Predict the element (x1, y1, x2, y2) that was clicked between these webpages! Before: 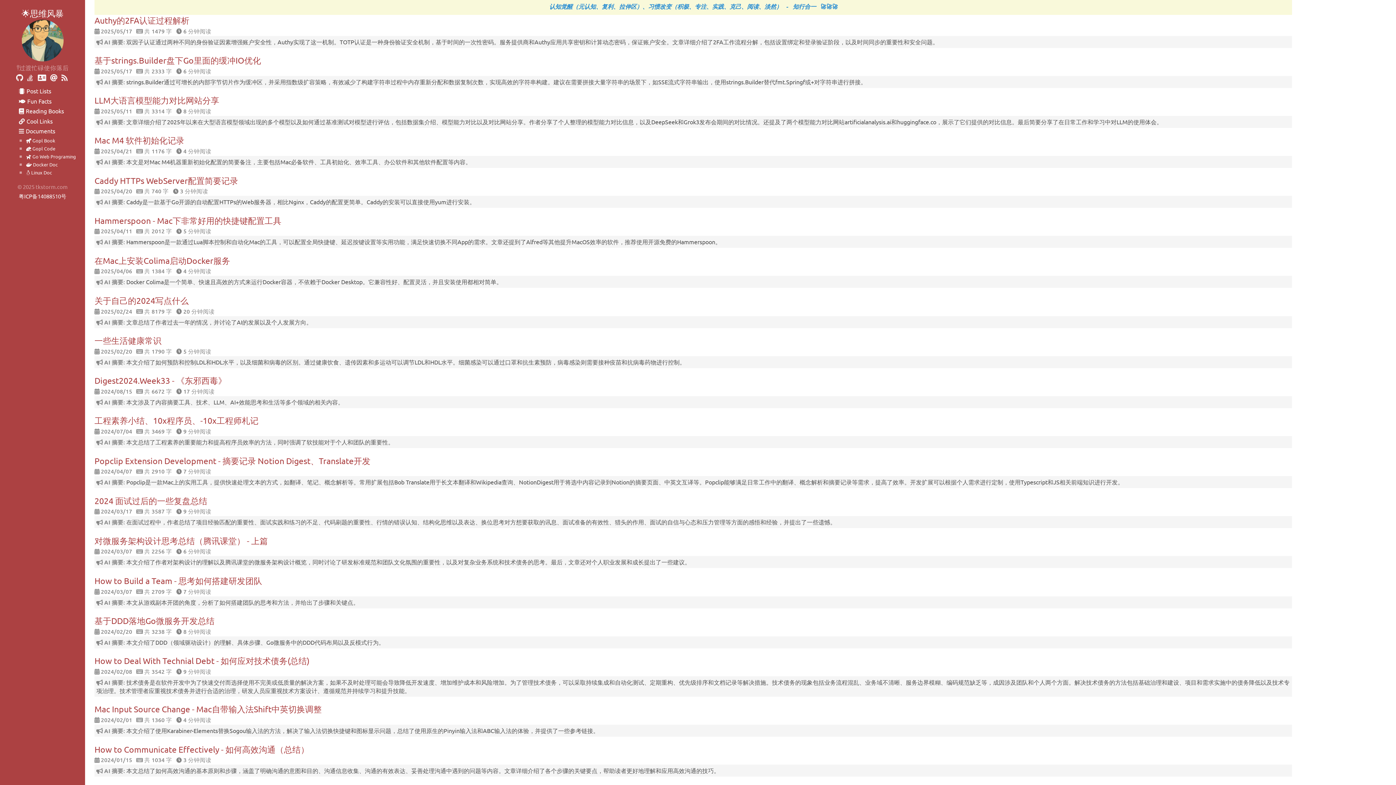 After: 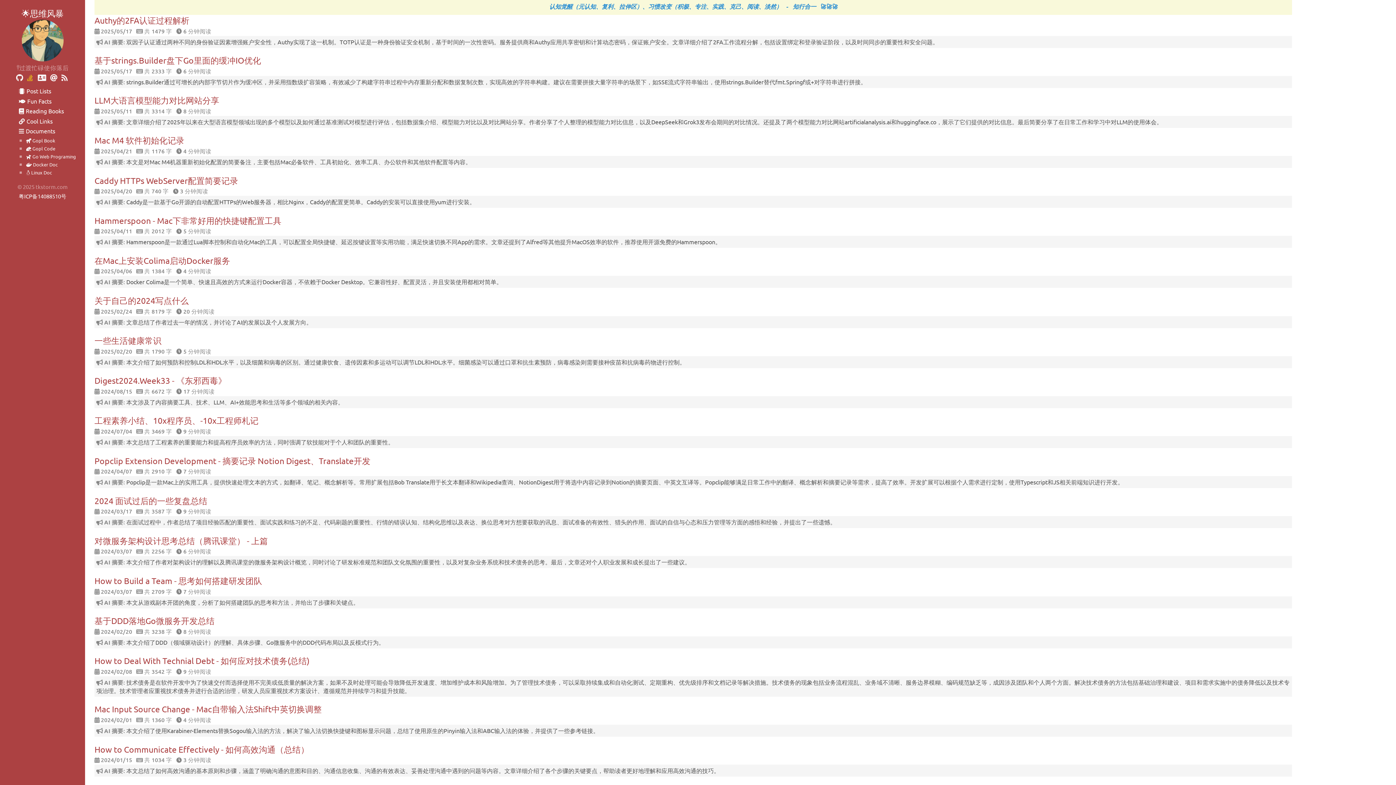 Action: bbox: (25, 74, 34, 80)